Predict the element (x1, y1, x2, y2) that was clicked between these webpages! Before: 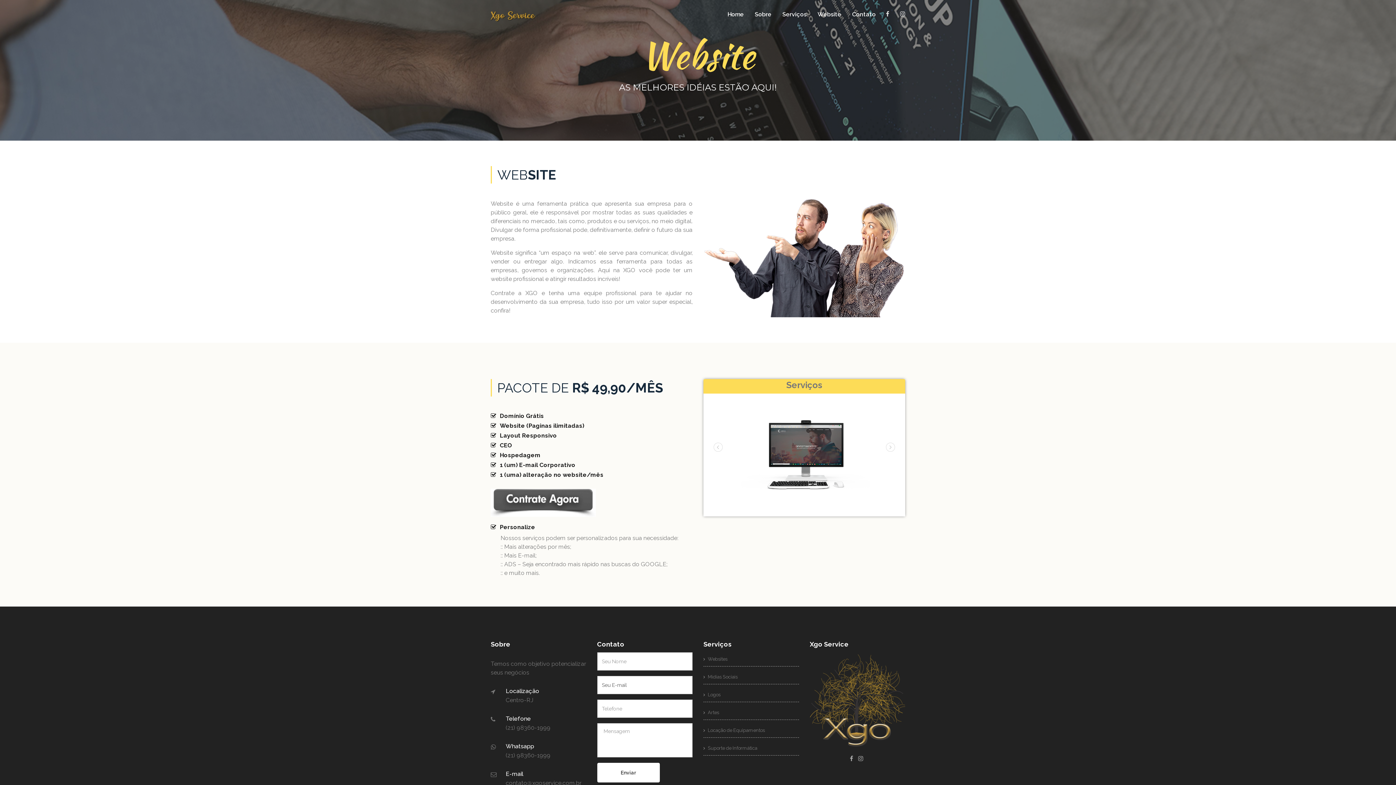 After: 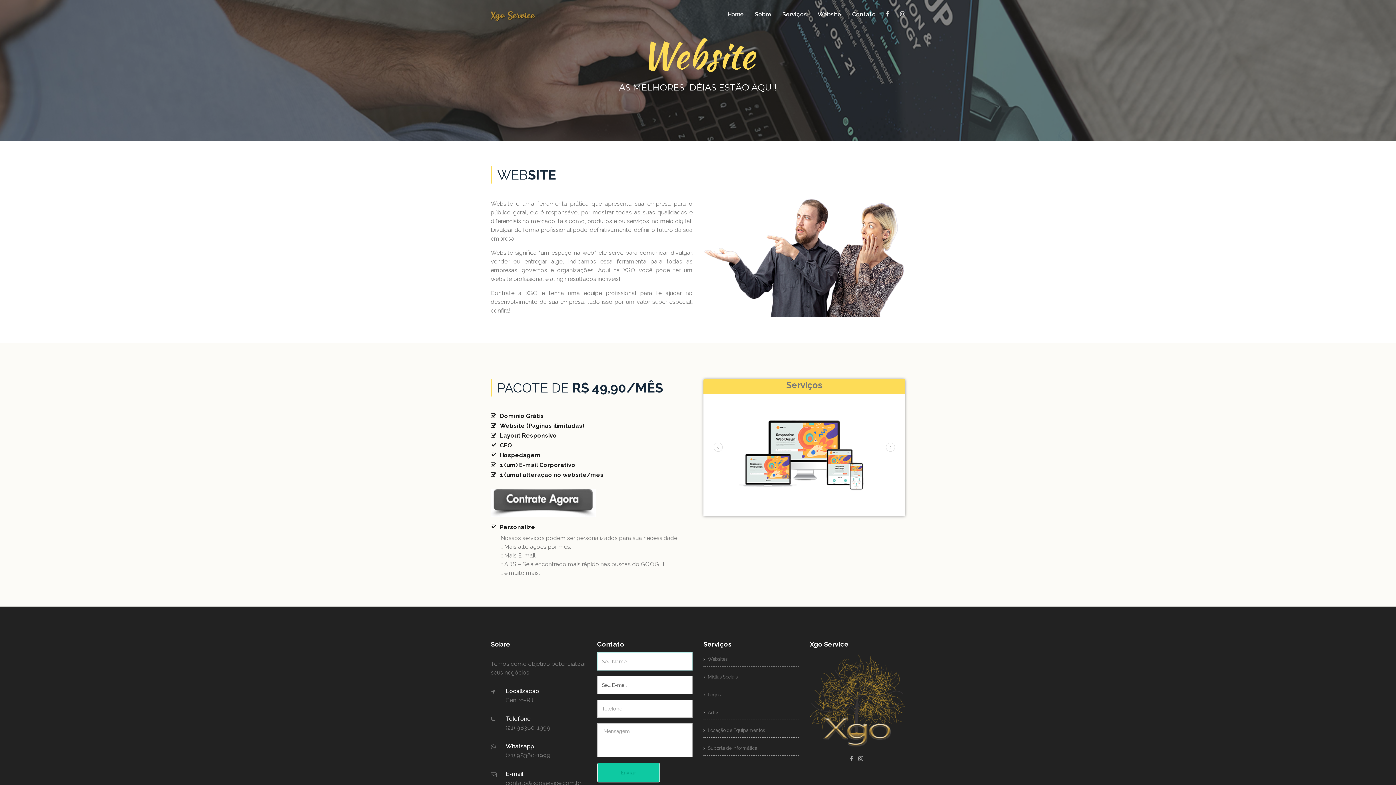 Action: bbox: (597, 763, 659, 782) label: Enviar